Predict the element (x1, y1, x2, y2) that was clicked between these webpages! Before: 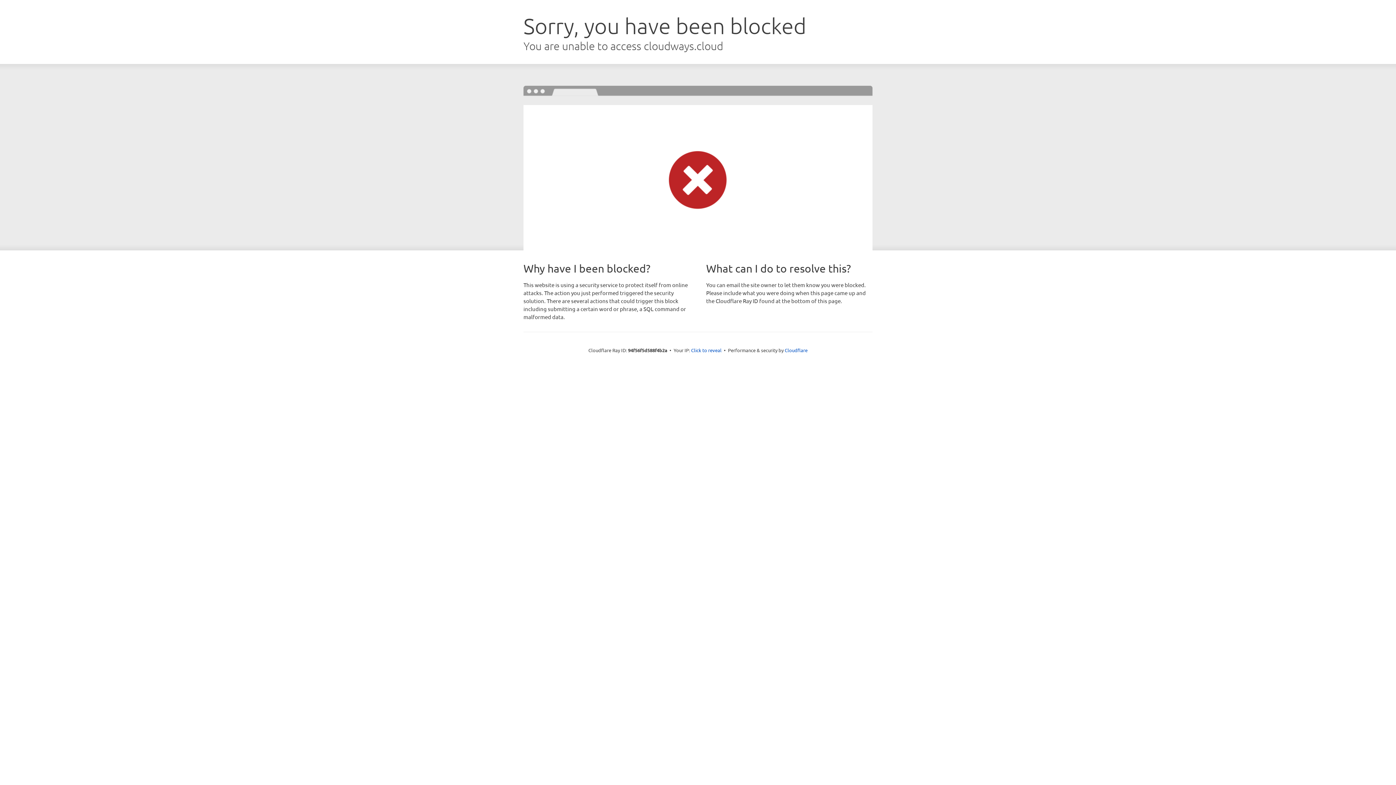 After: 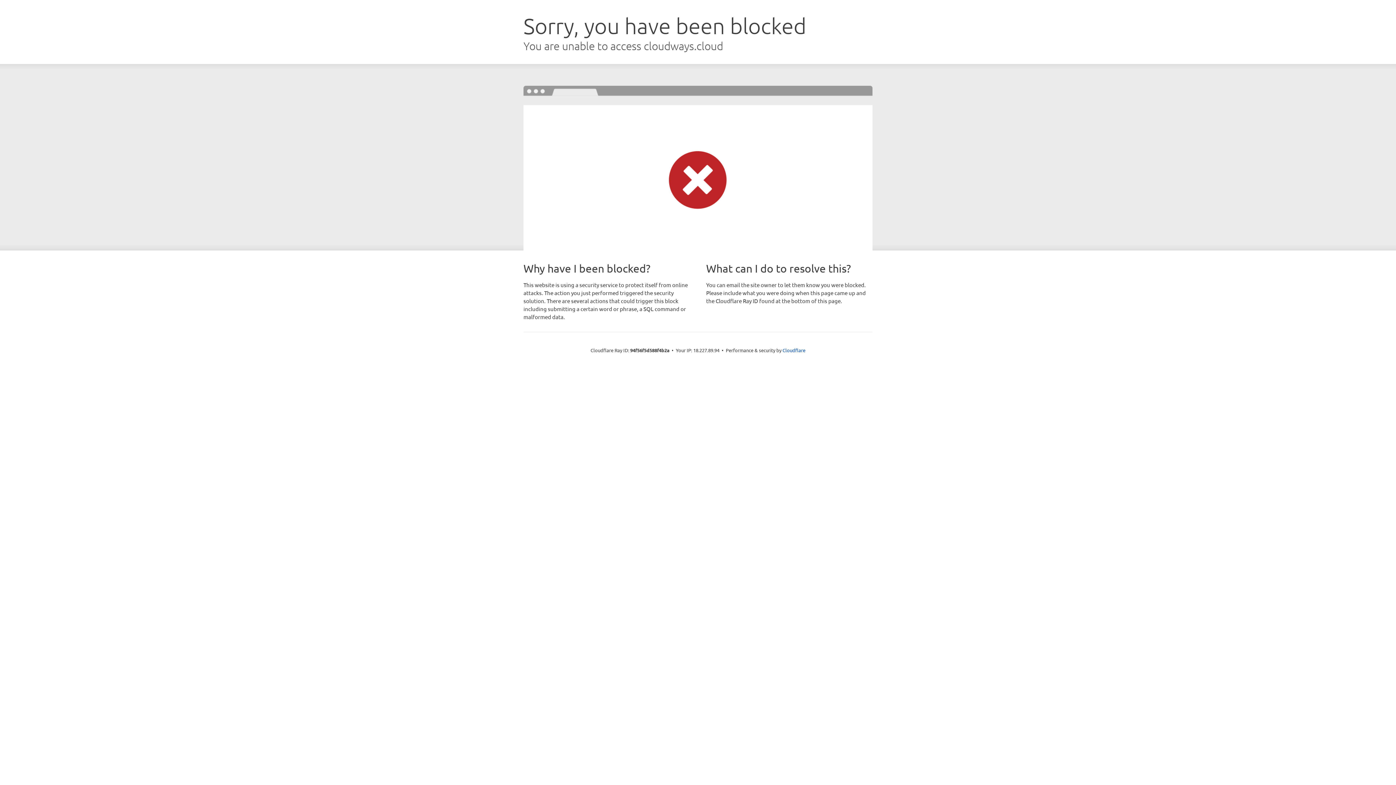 Action: label: Click to reveal bbox: (691, 346, 721, 353)